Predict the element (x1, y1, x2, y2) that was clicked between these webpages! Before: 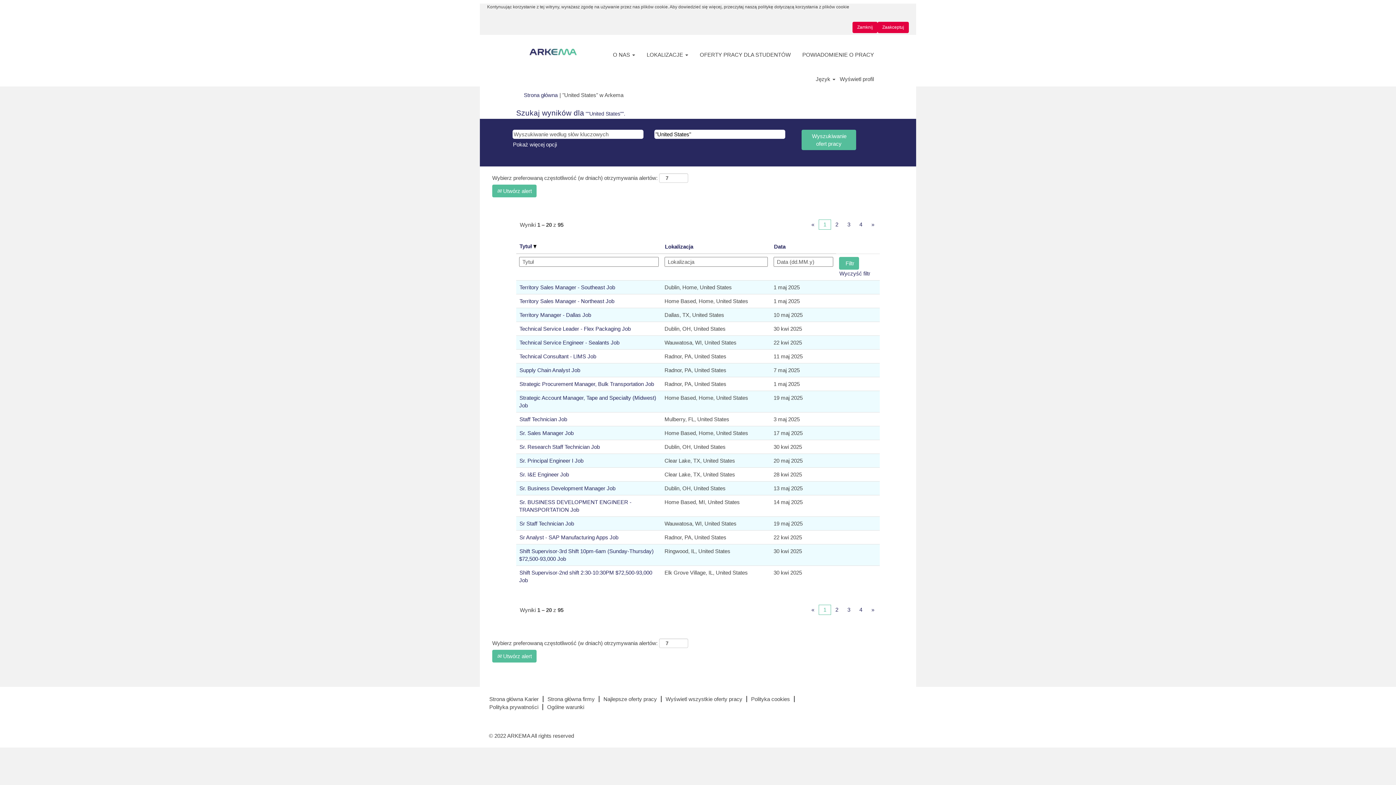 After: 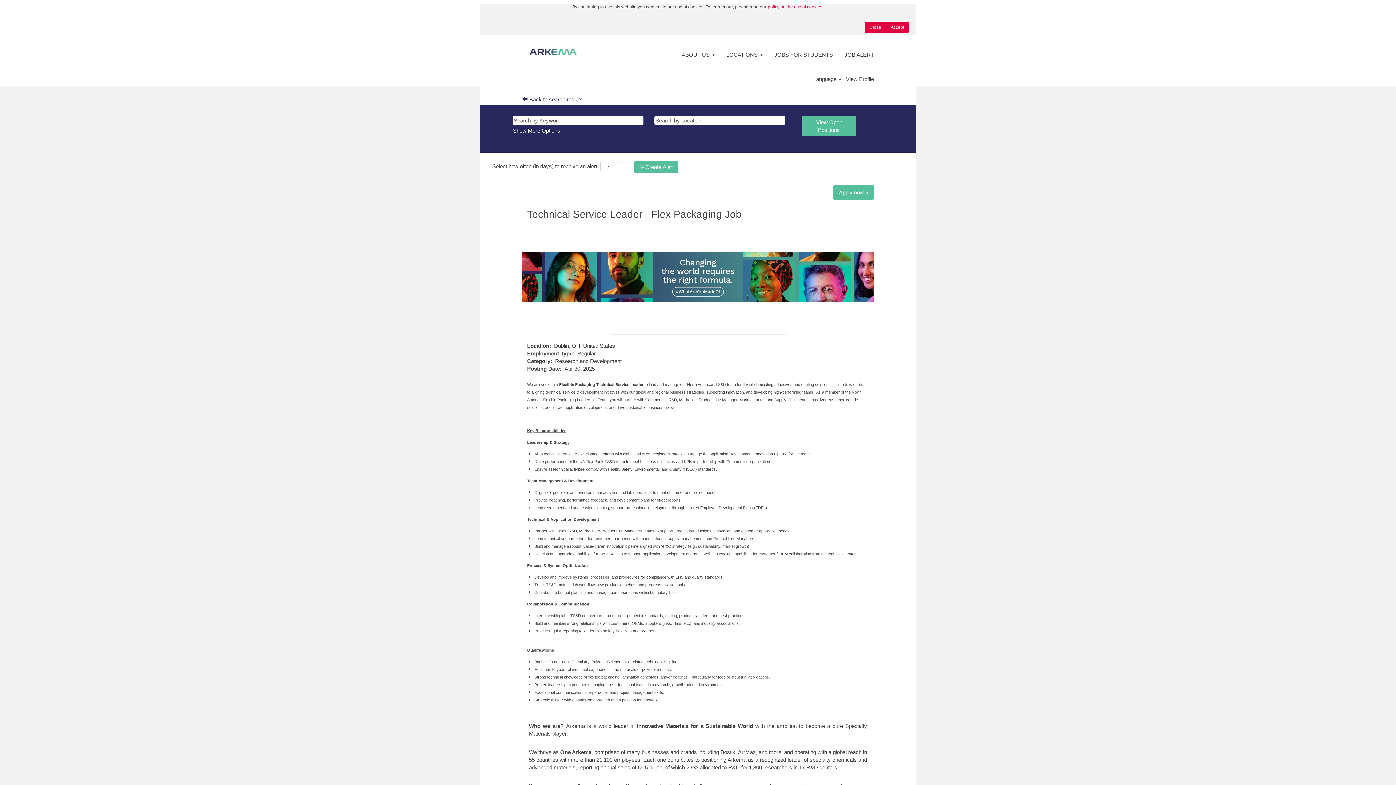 Action: bbox: (519, 325, 631, 332) label: Technical Service Leader - Flex Packaging Job